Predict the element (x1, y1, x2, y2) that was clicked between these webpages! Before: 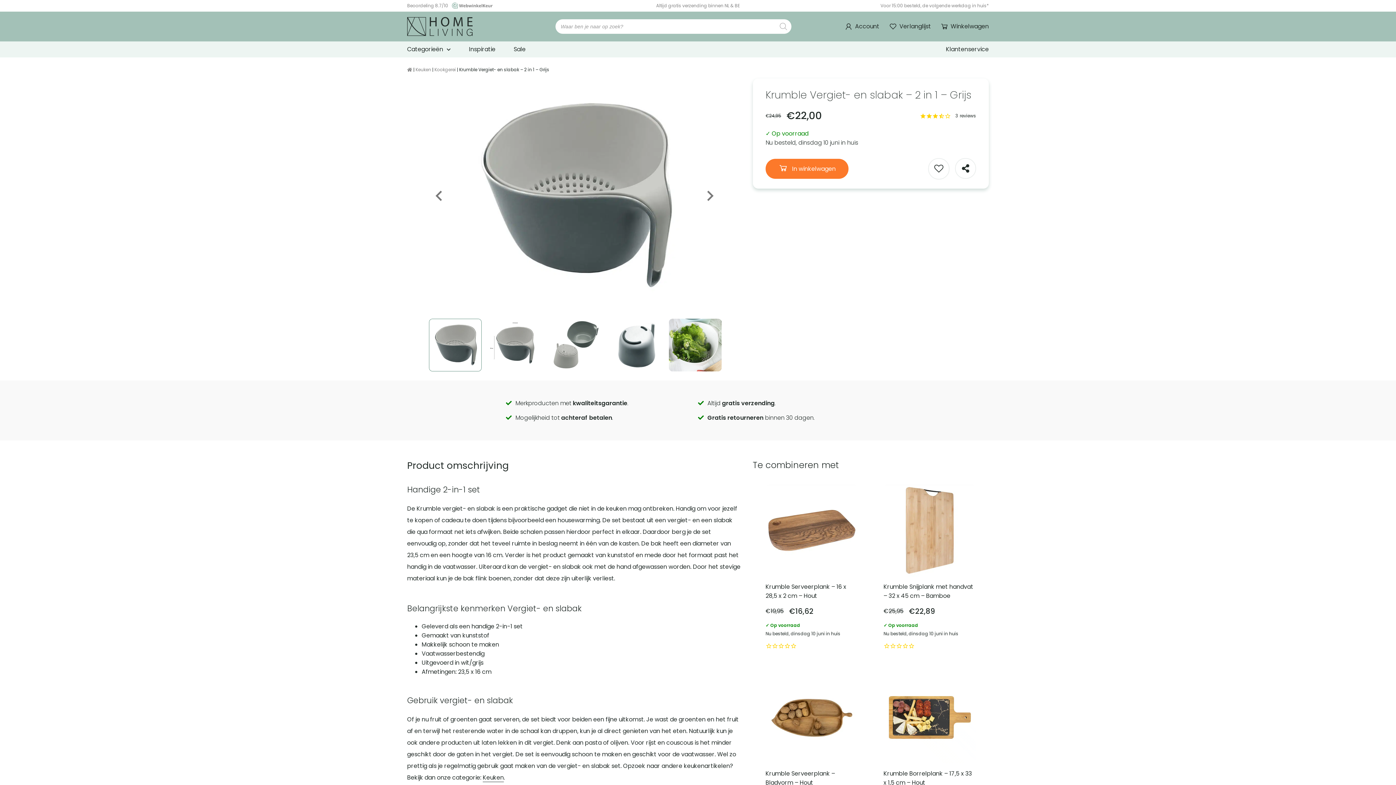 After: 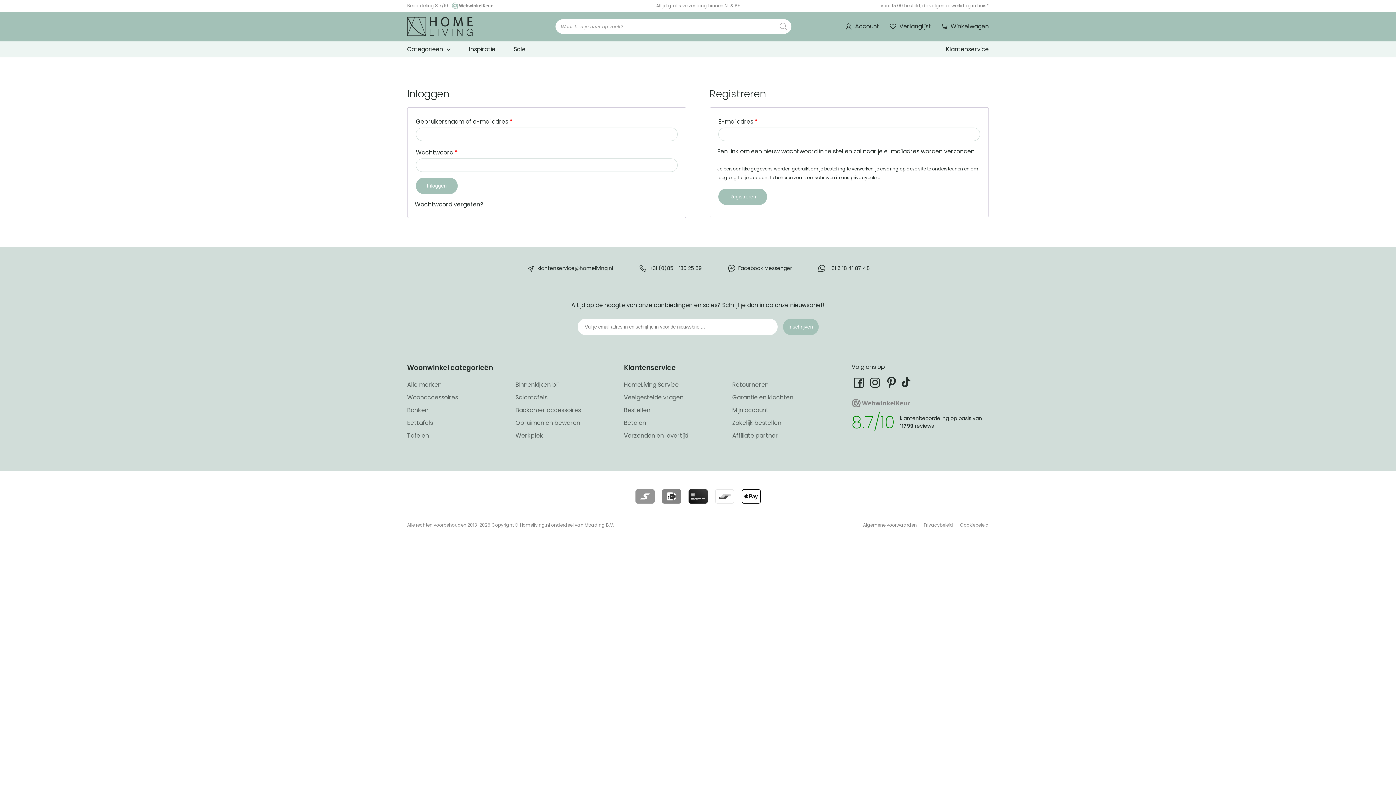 Action: bbox: (844, 21, 879, 31) label: Account